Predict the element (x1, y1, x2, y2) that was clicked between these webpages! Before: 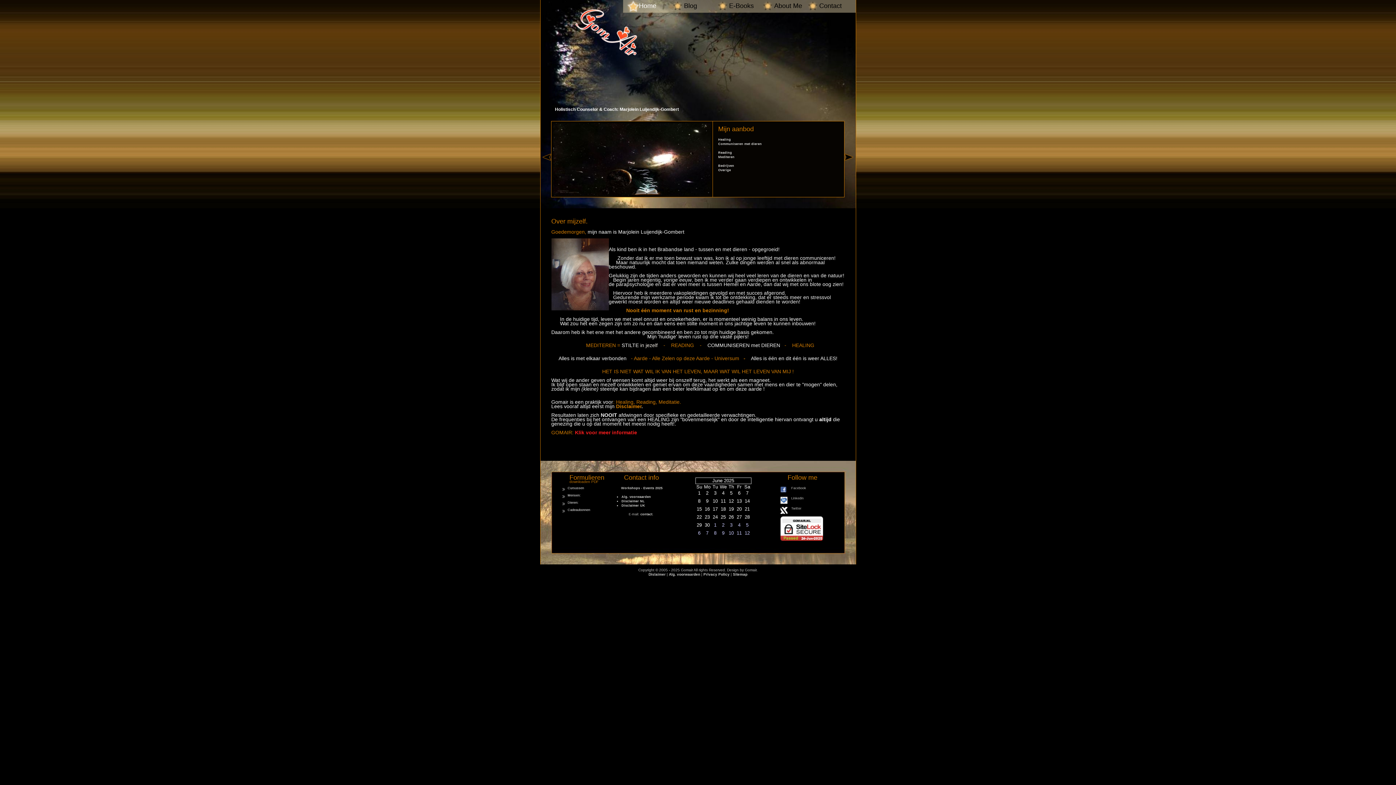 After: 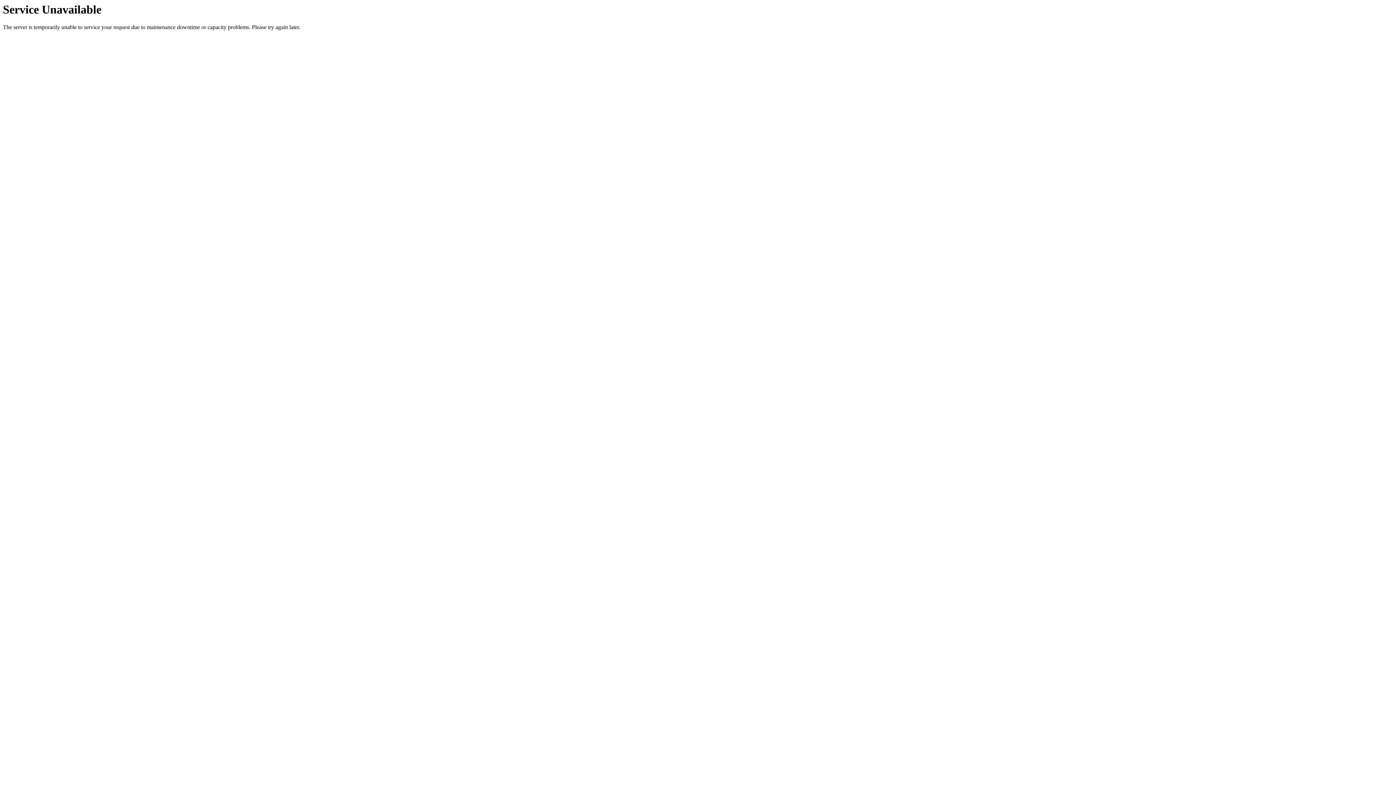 Action: label: Mensen: bbox: (562, 493, 616, 499)